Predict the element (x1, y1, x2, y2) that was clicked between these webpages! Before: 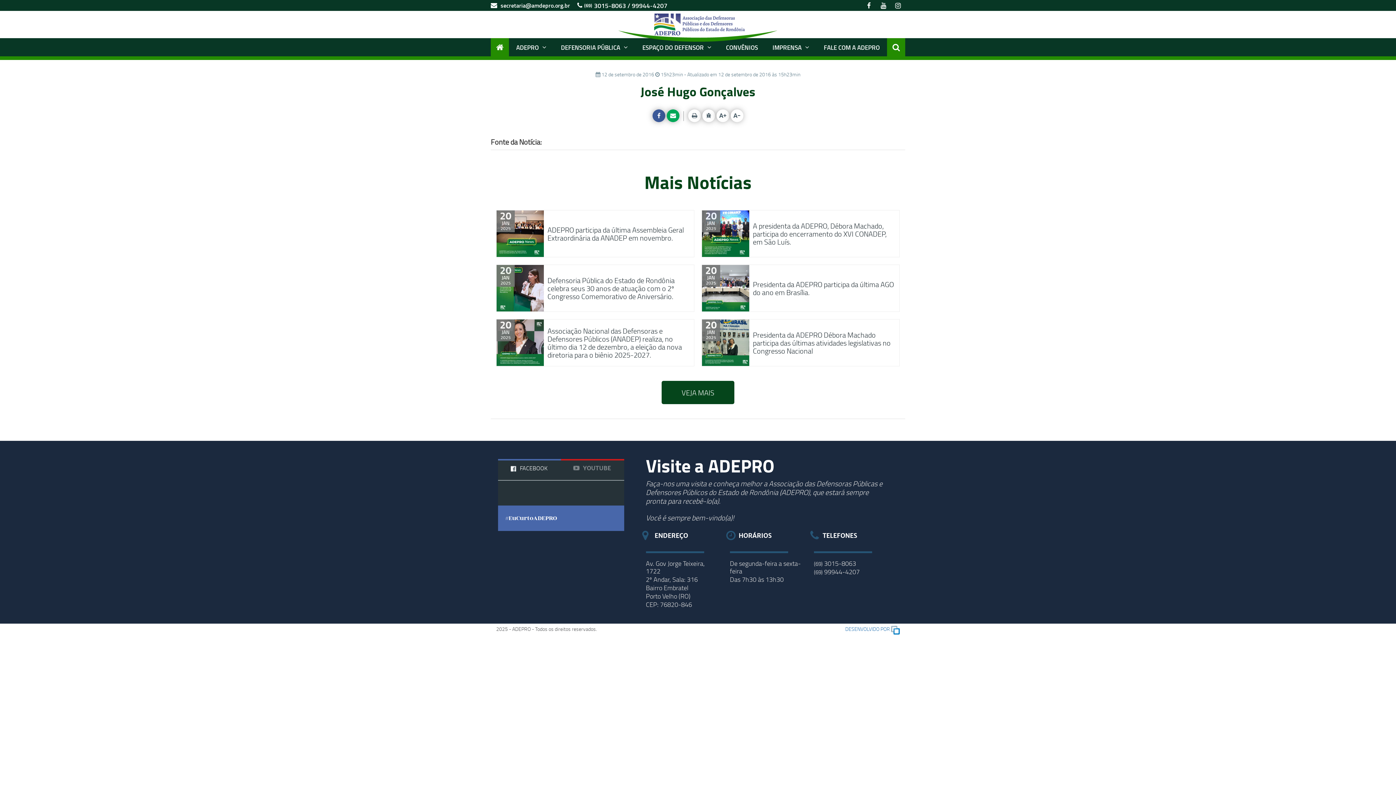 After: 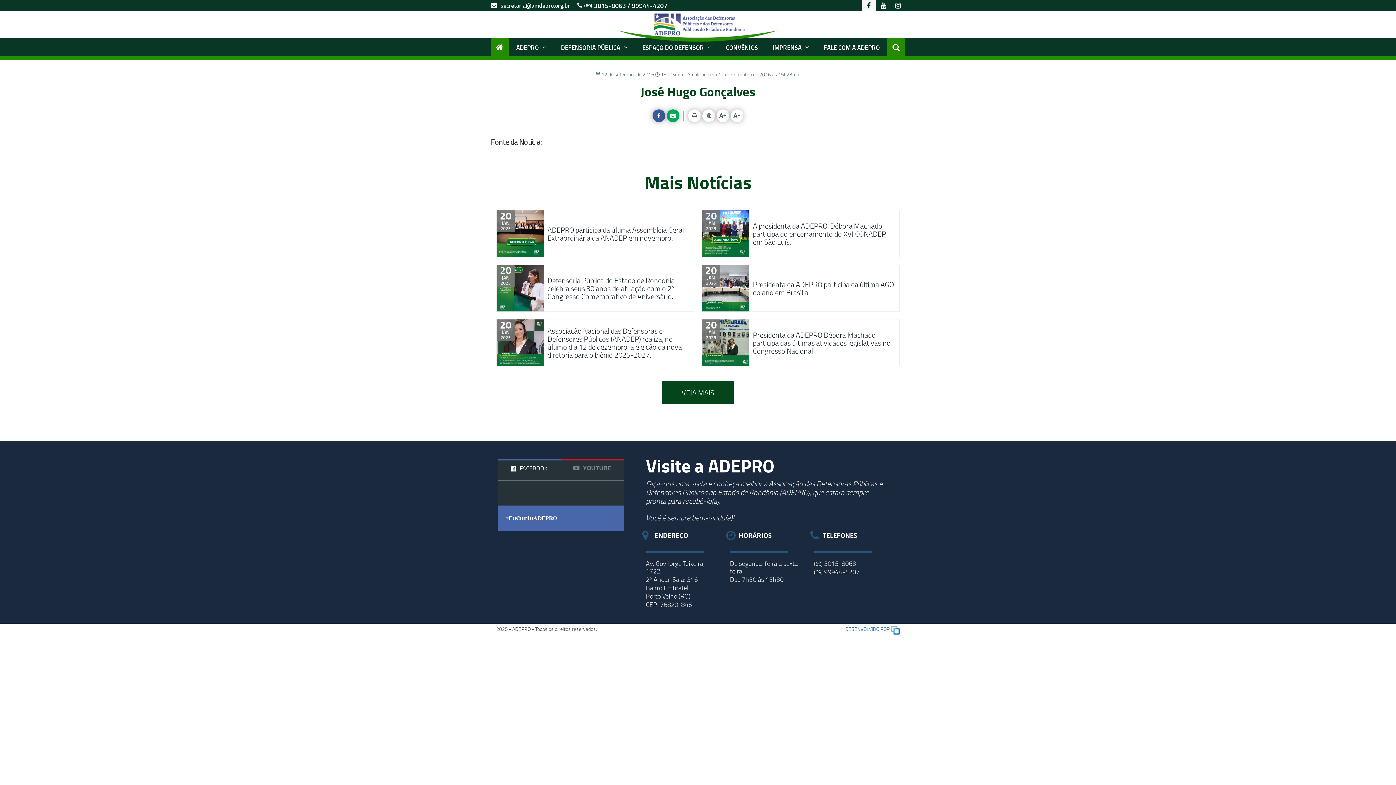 Action: bbox: (861, 0, 876, 10)